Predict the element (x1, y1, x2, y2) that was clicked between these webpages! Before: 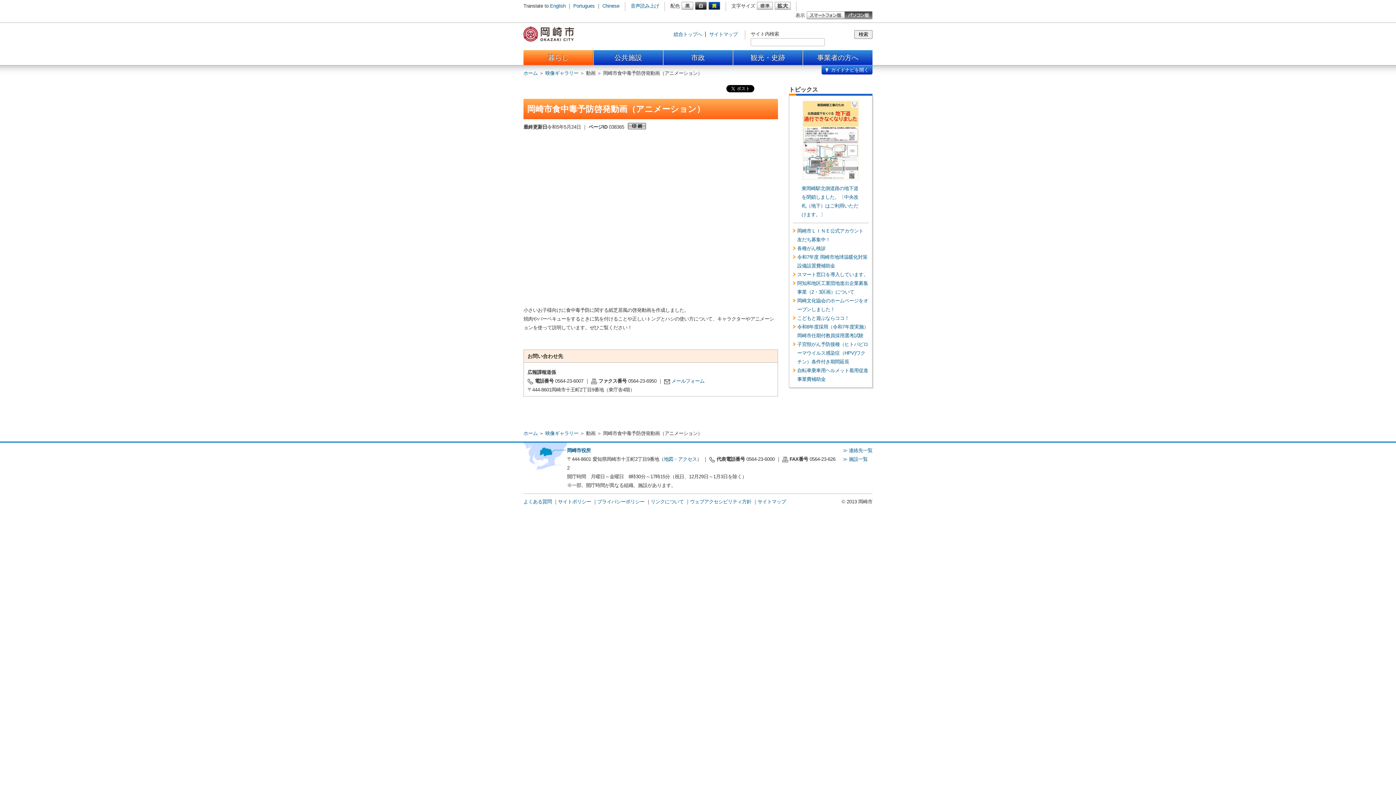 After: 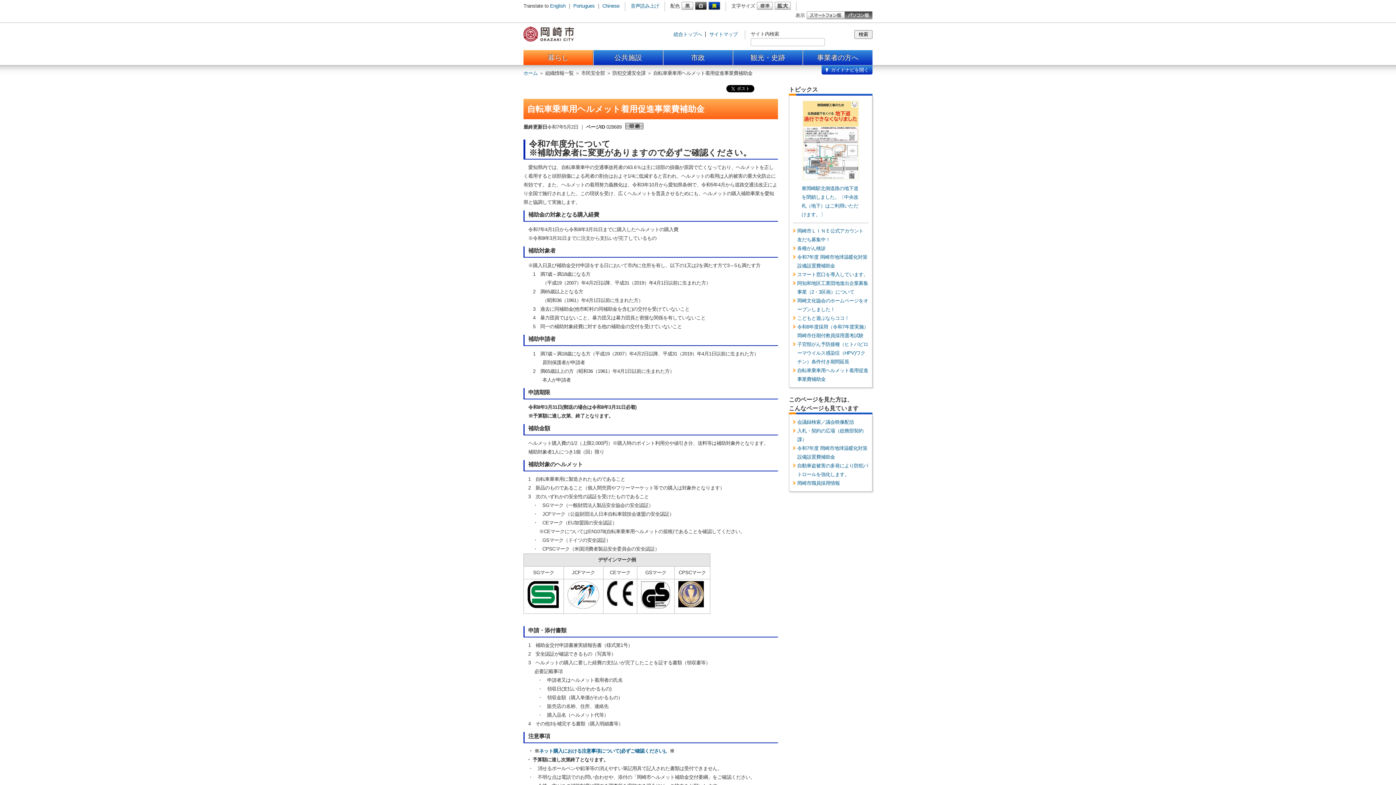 Action: bbox: (797, 366, 868, 383) label: 自転車乗車用ヘルメット着用促進事業費補助金